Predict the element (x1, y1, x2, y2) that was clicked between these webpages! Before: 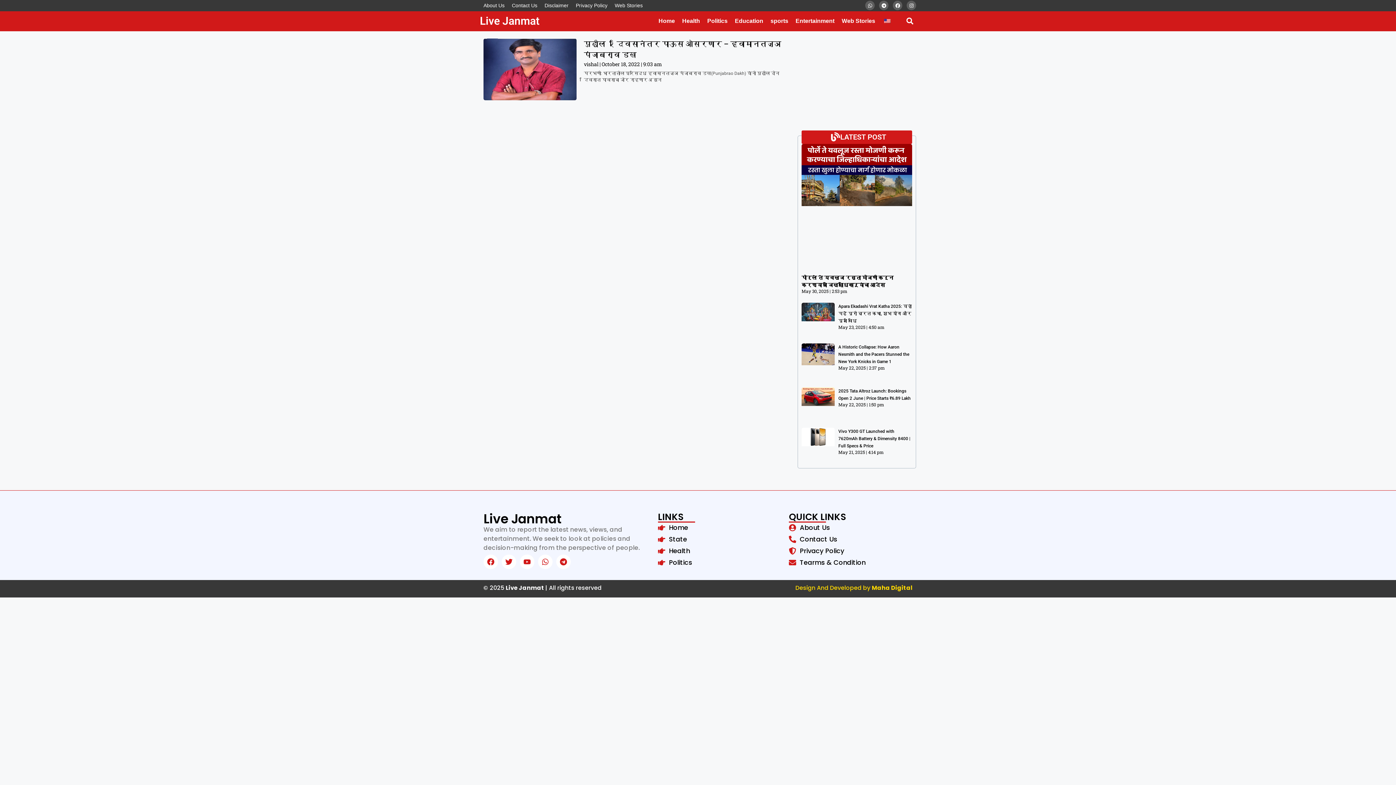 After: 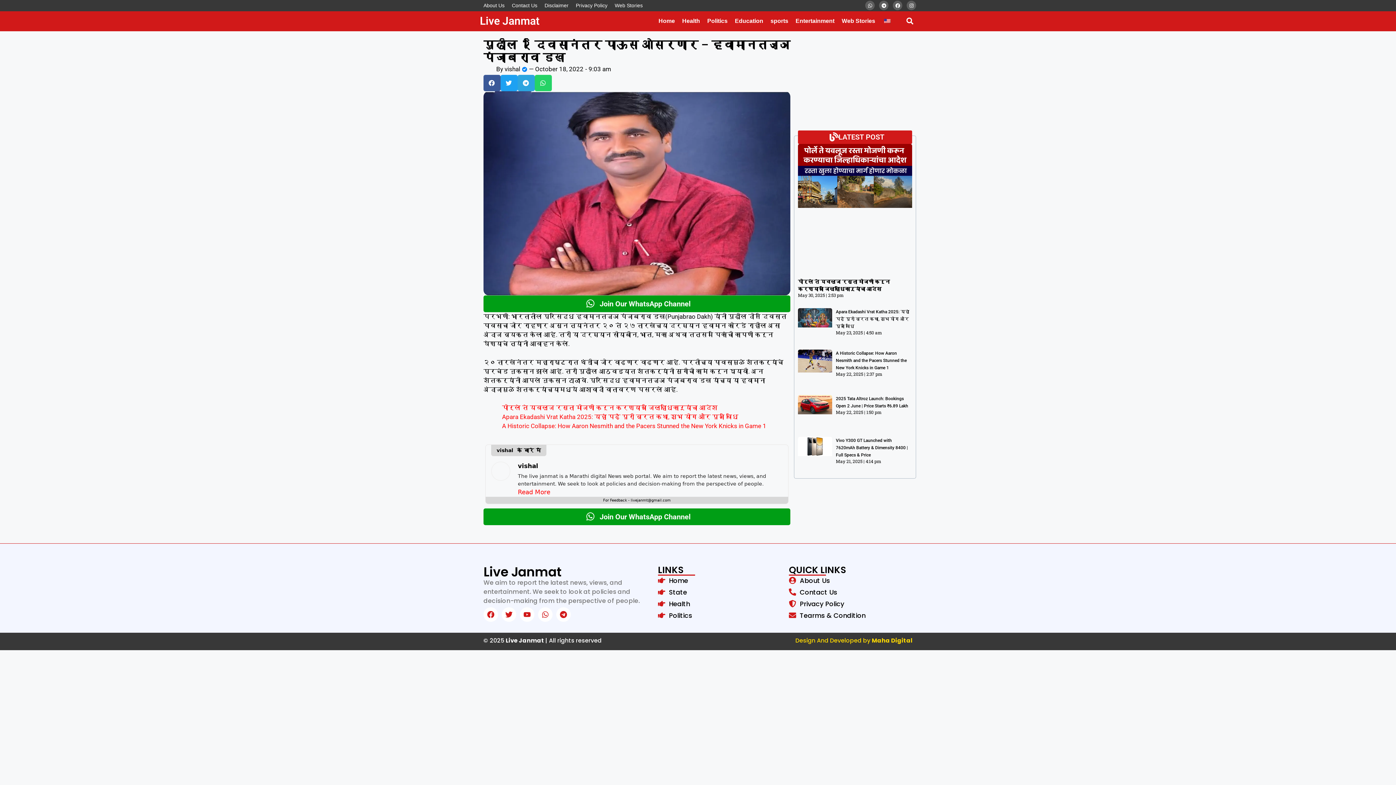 Action: bbox: (483, 38, 576, 100)